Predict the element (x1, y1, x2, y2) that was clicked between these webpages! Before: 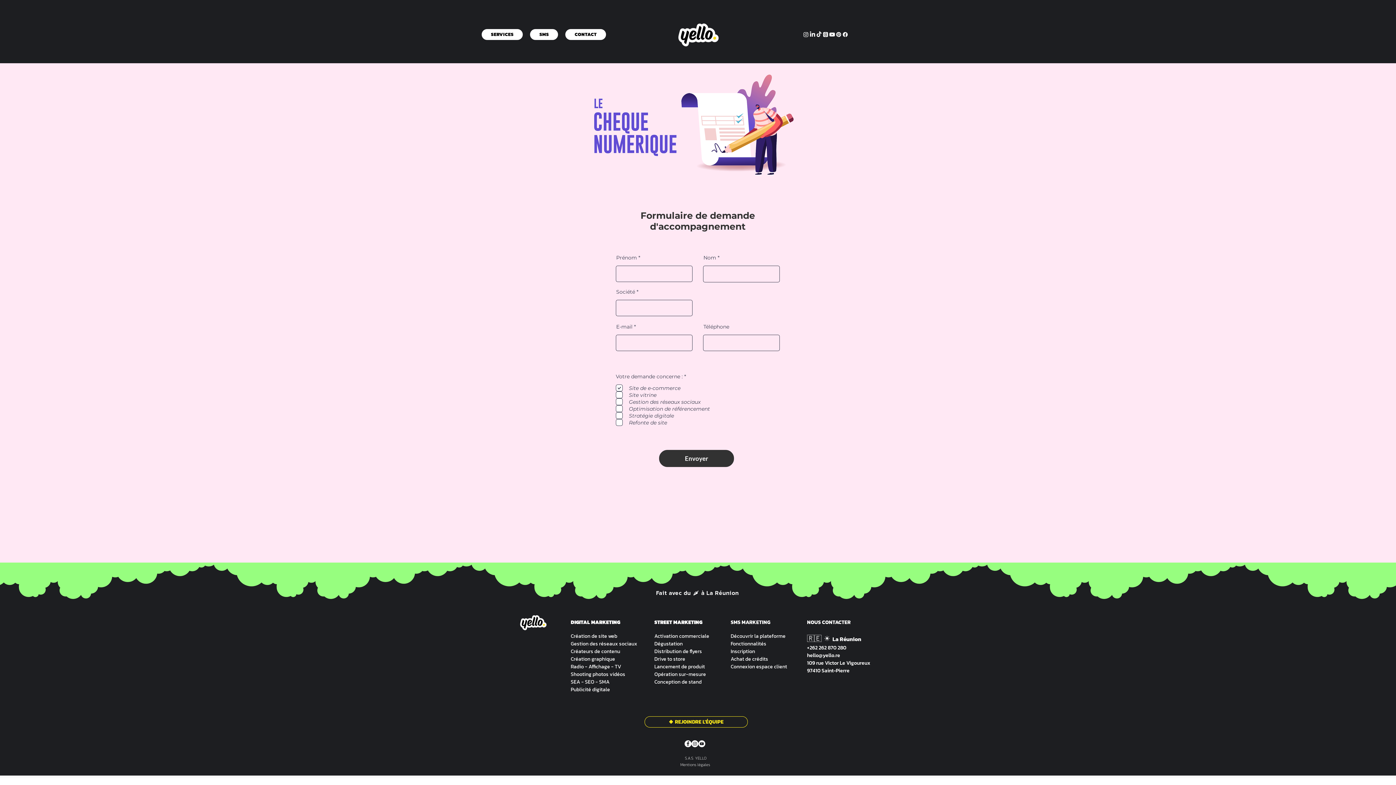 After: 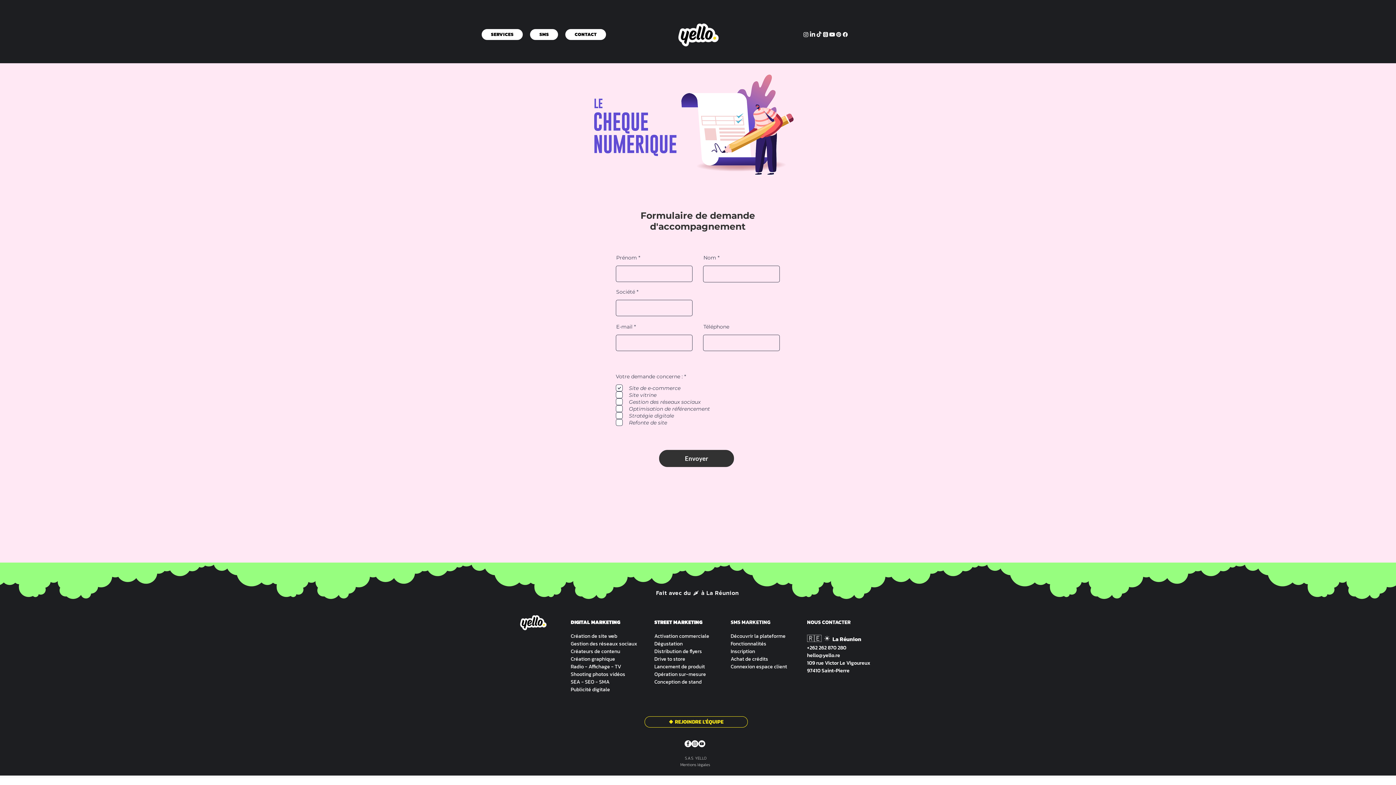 Action: bbox: (802, 31, 809, 37) label: Instagram Yello